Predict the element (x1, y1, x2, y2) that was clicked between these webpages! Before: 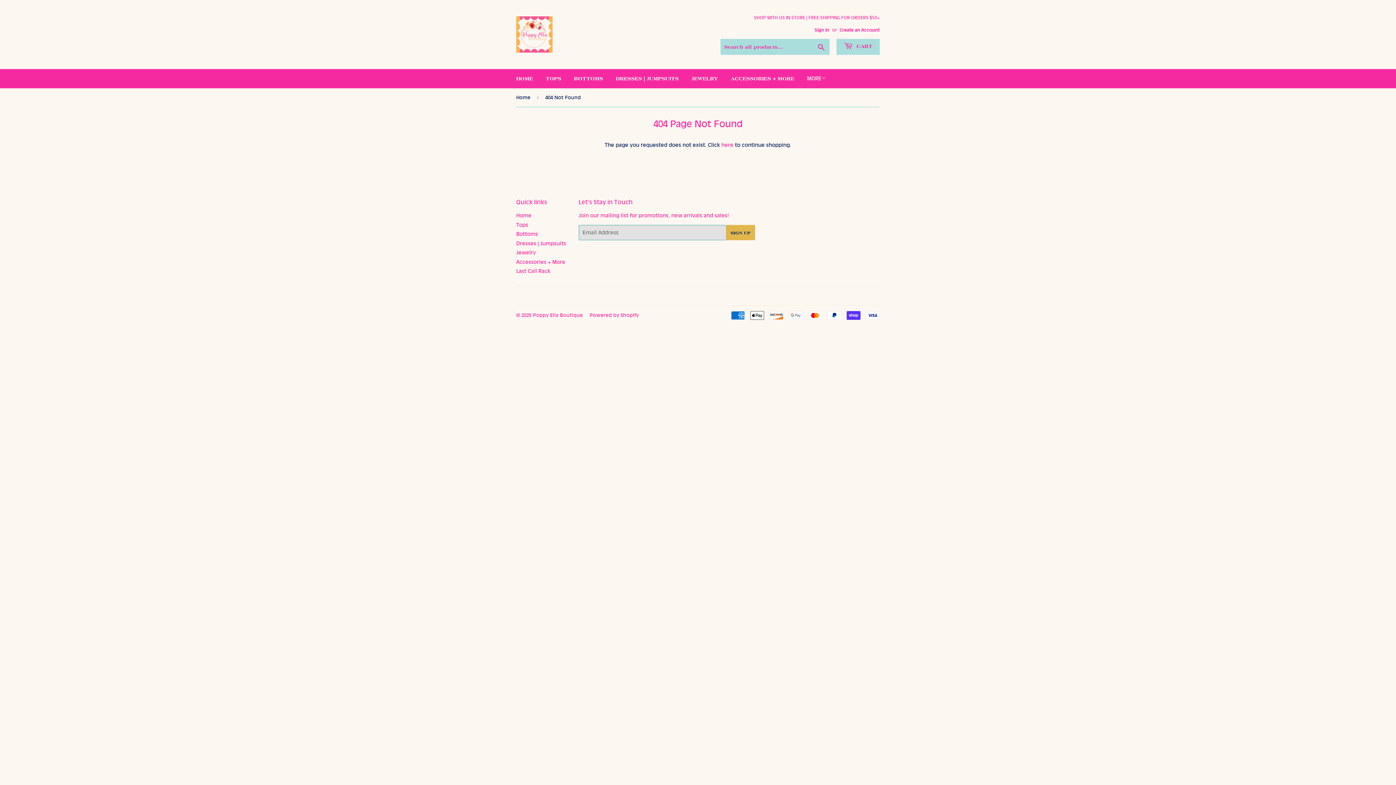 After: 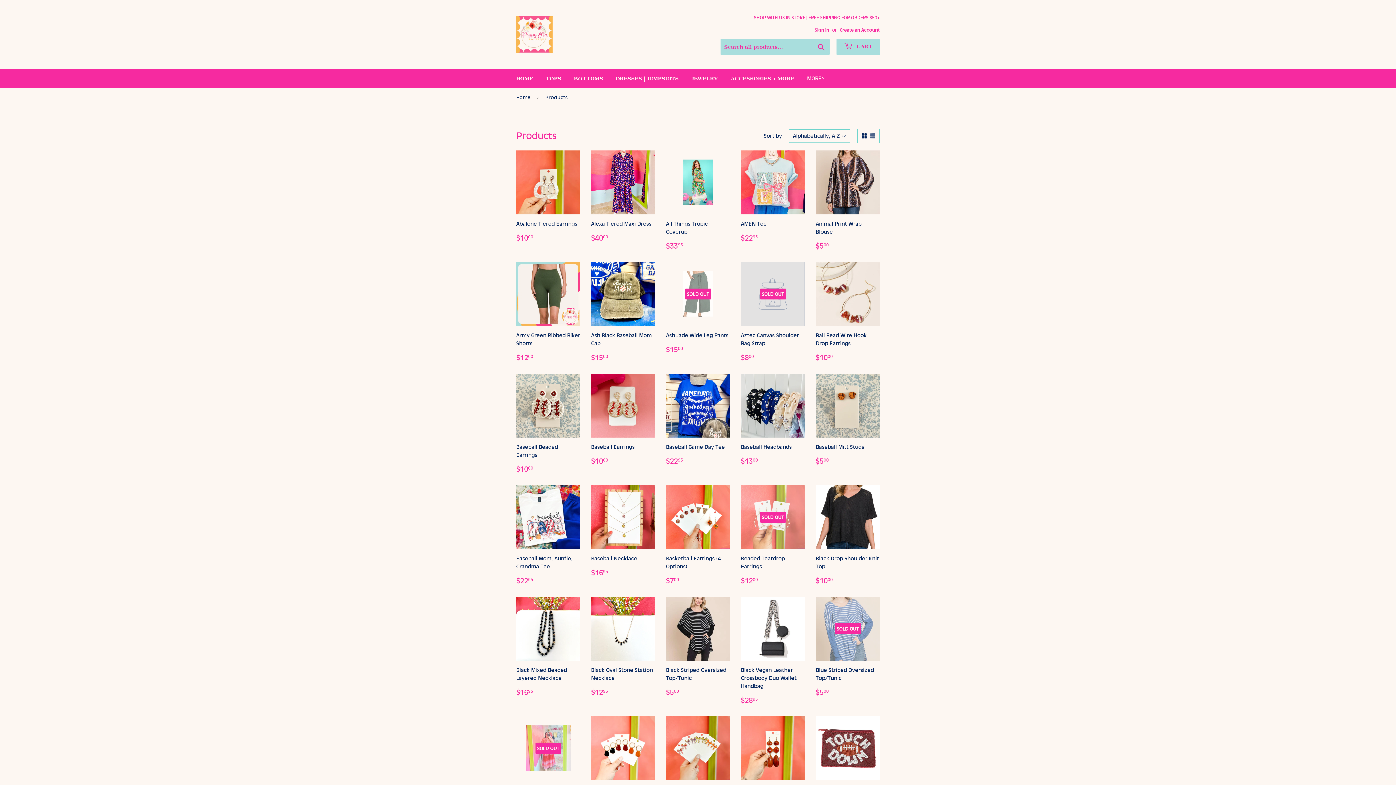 Action: label: here bbox: (721, 141, 733, 148)